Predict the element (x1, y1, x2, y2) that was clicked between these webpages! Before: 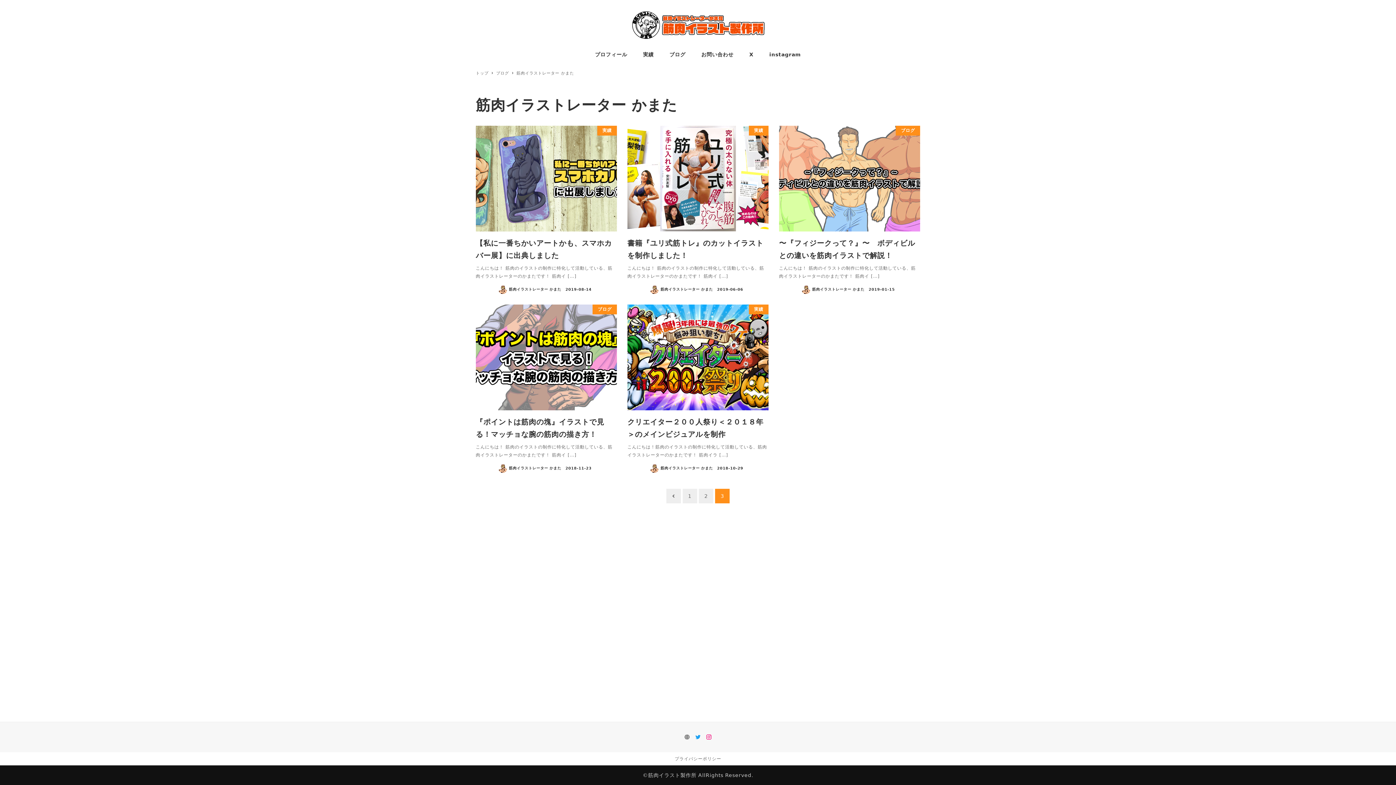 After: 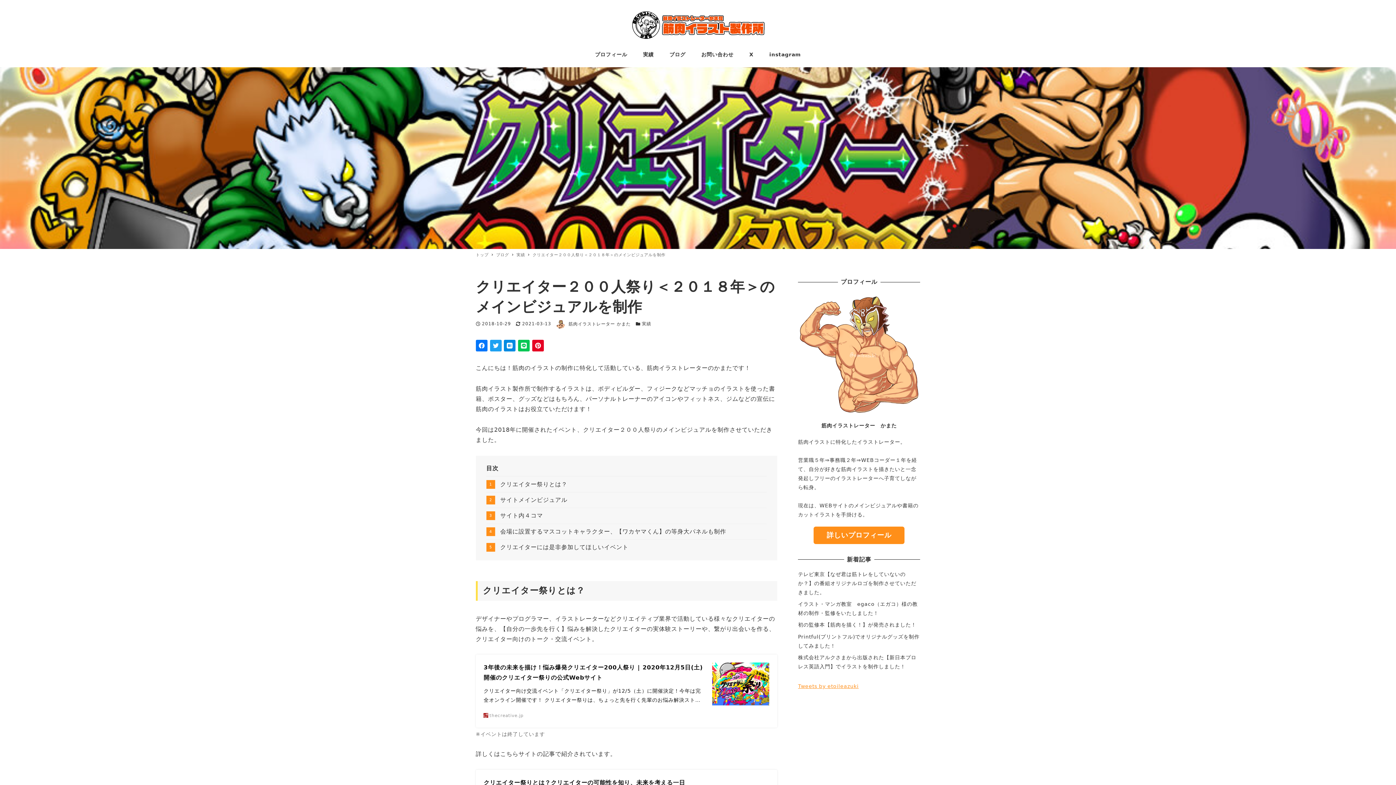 Action: bbox: (627, 304, 768, 473) label: 実績
クリエイター２００人祭り＜２０１８年＞のメインビジュアルを制作
こんにちは！筋肉のイラストの制作に特化して活動している、筋肉イラストレーターのかまたです！ 筋肉イラ […]
筋肉イラストレーター かまた 2018-10-29